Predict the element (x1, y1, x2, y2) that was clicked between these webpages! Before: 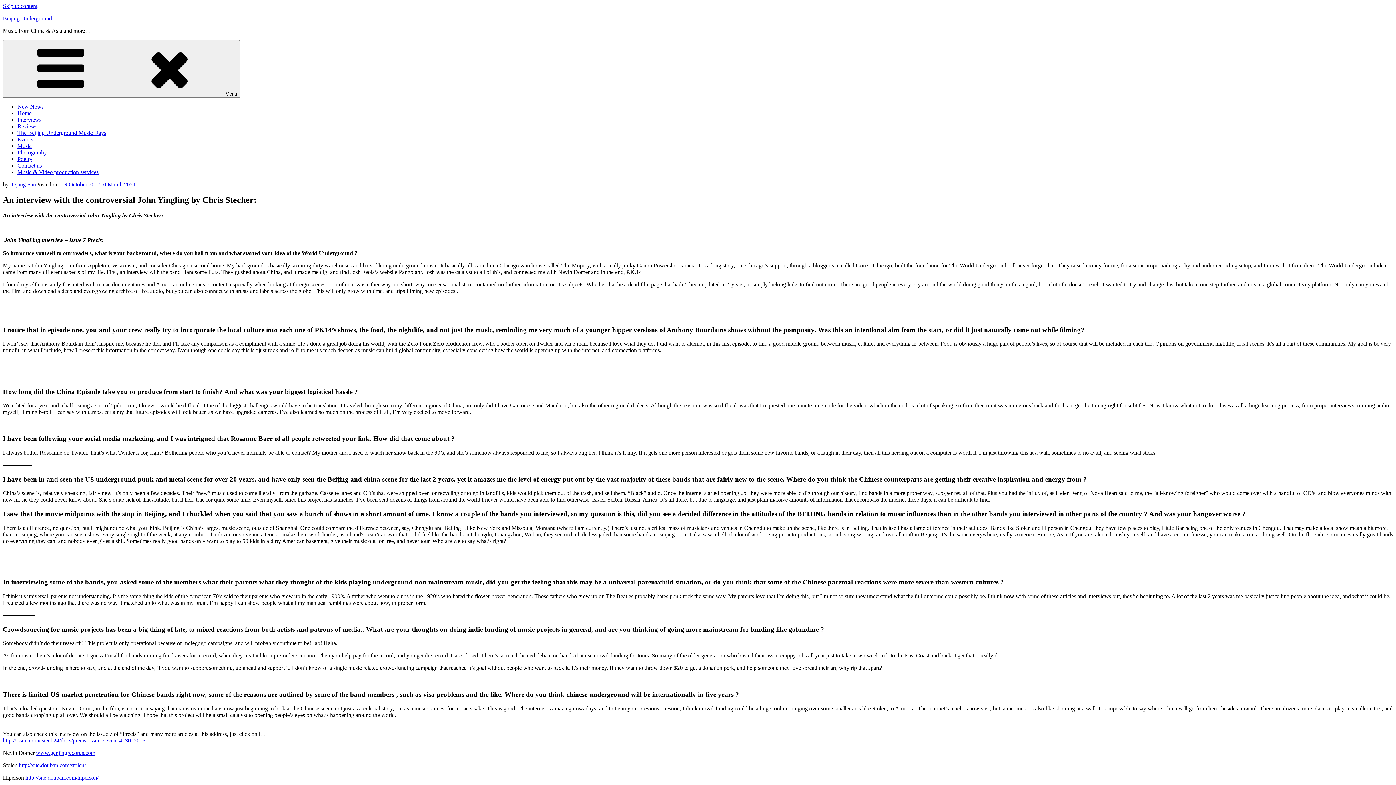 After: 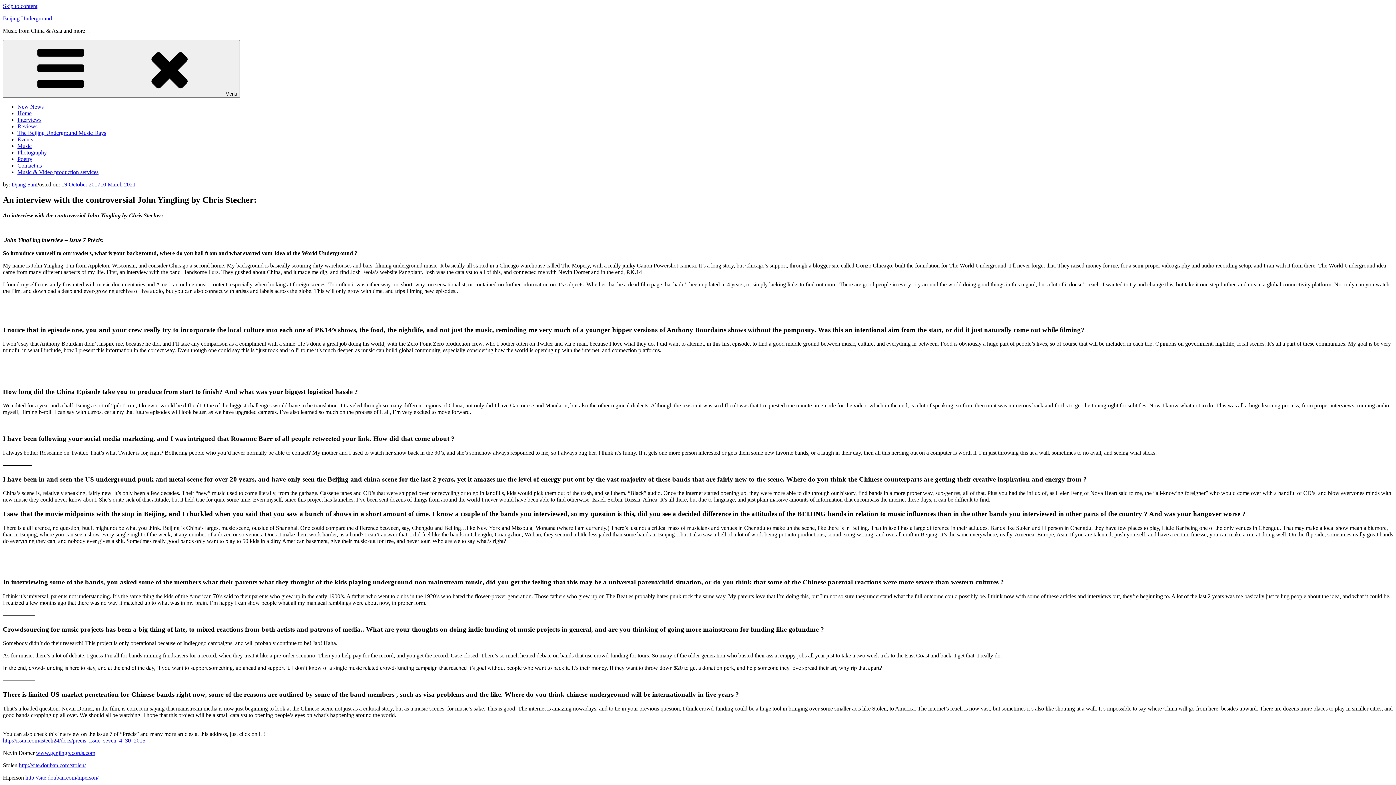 Action: bbox: (17, 110, 31, 116) label: Home